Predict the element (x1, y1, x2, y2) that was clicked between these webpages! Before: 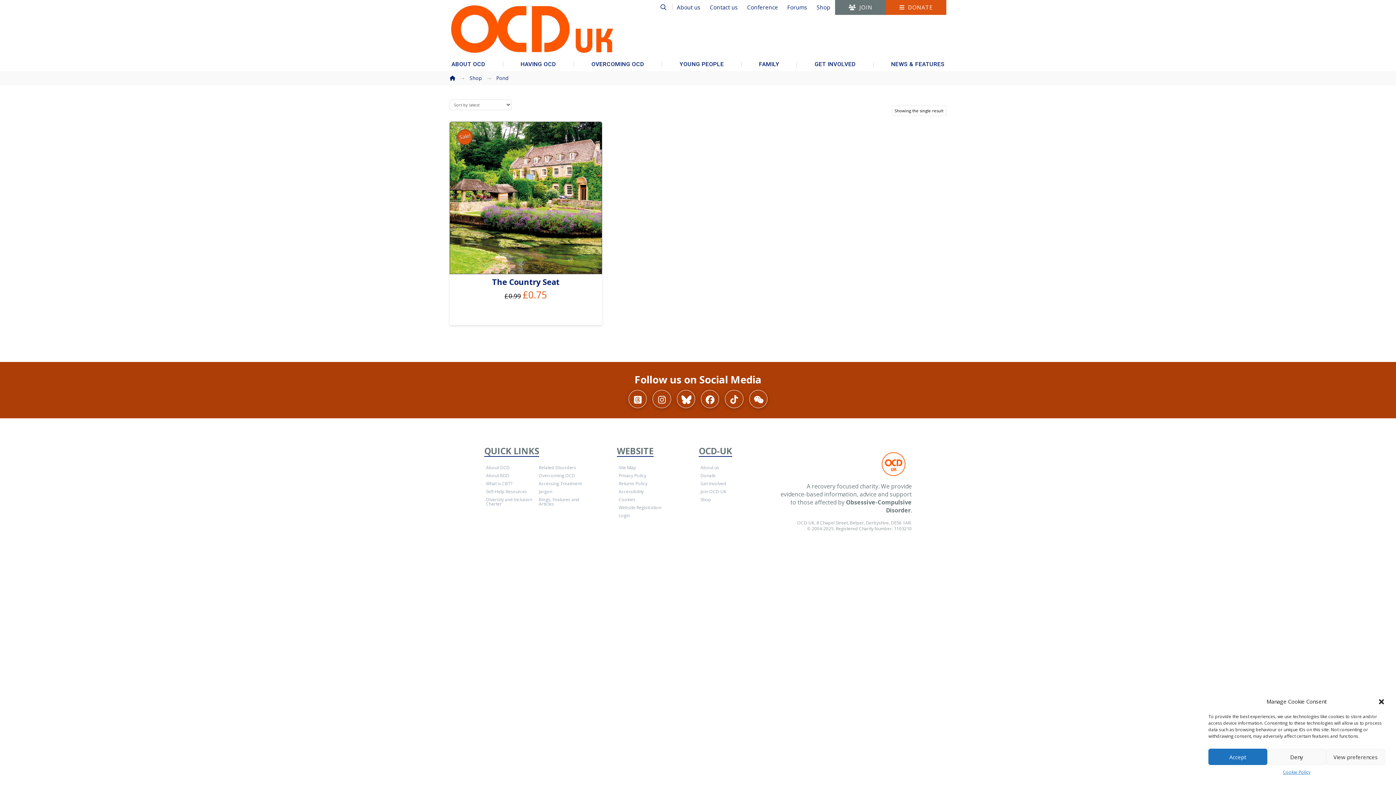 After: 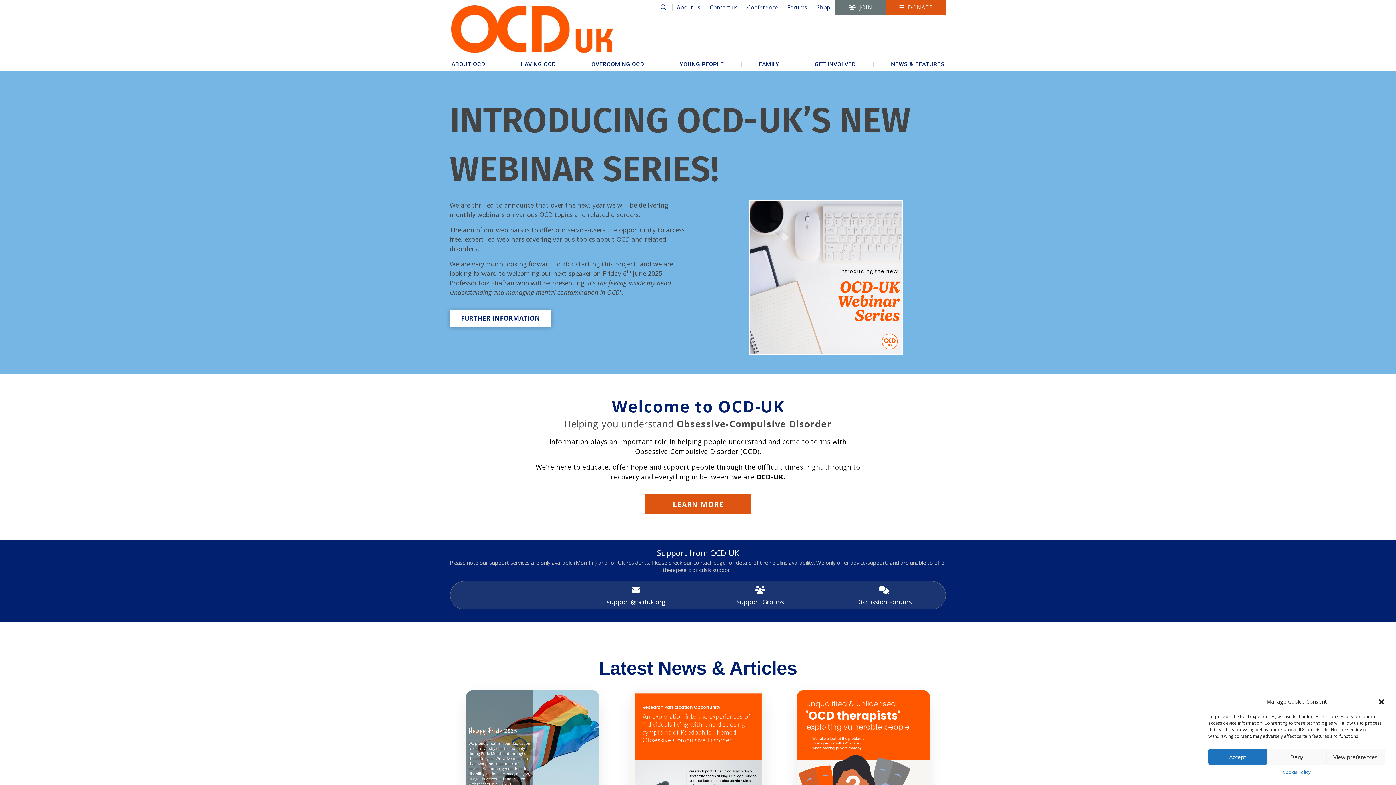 Action: label: You are here: Home bbox: (449, 74, 455, 81)